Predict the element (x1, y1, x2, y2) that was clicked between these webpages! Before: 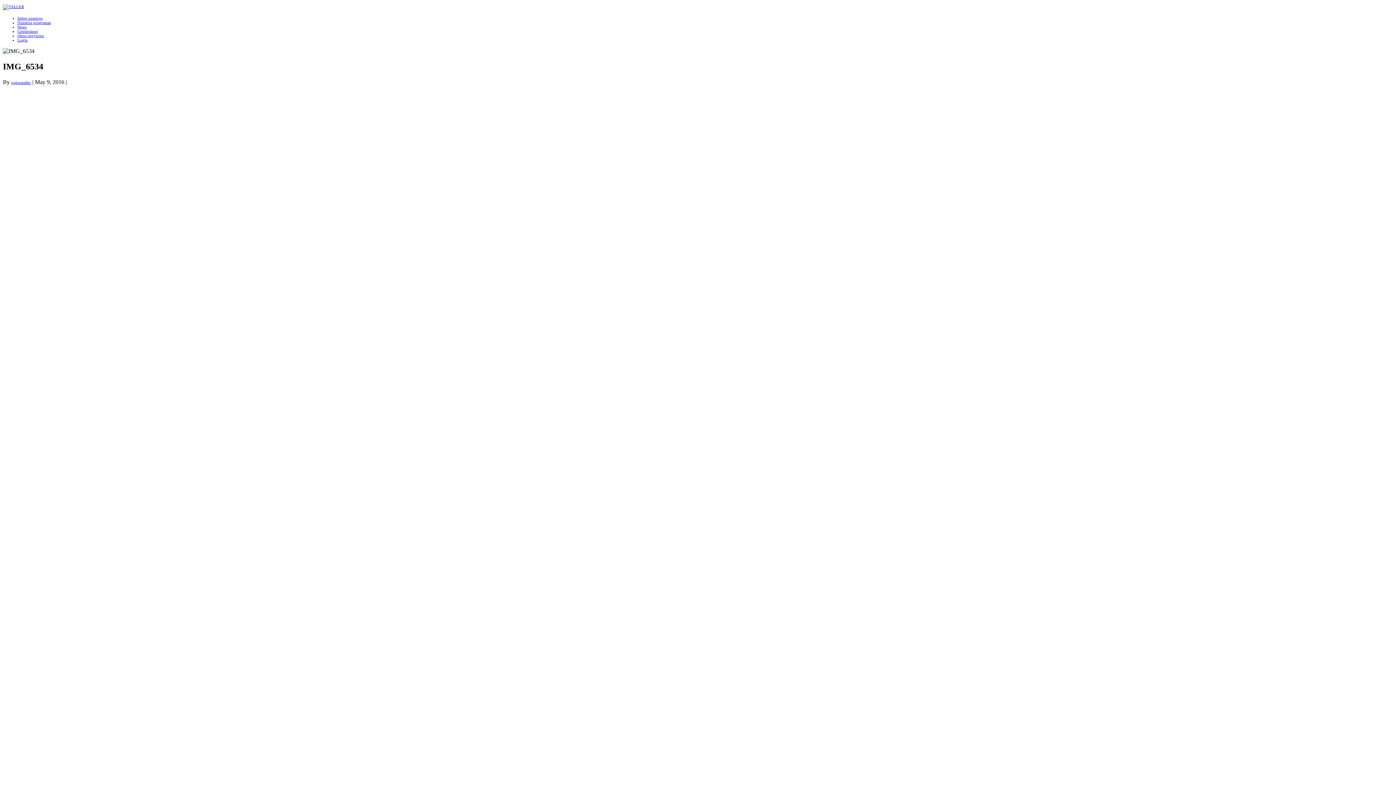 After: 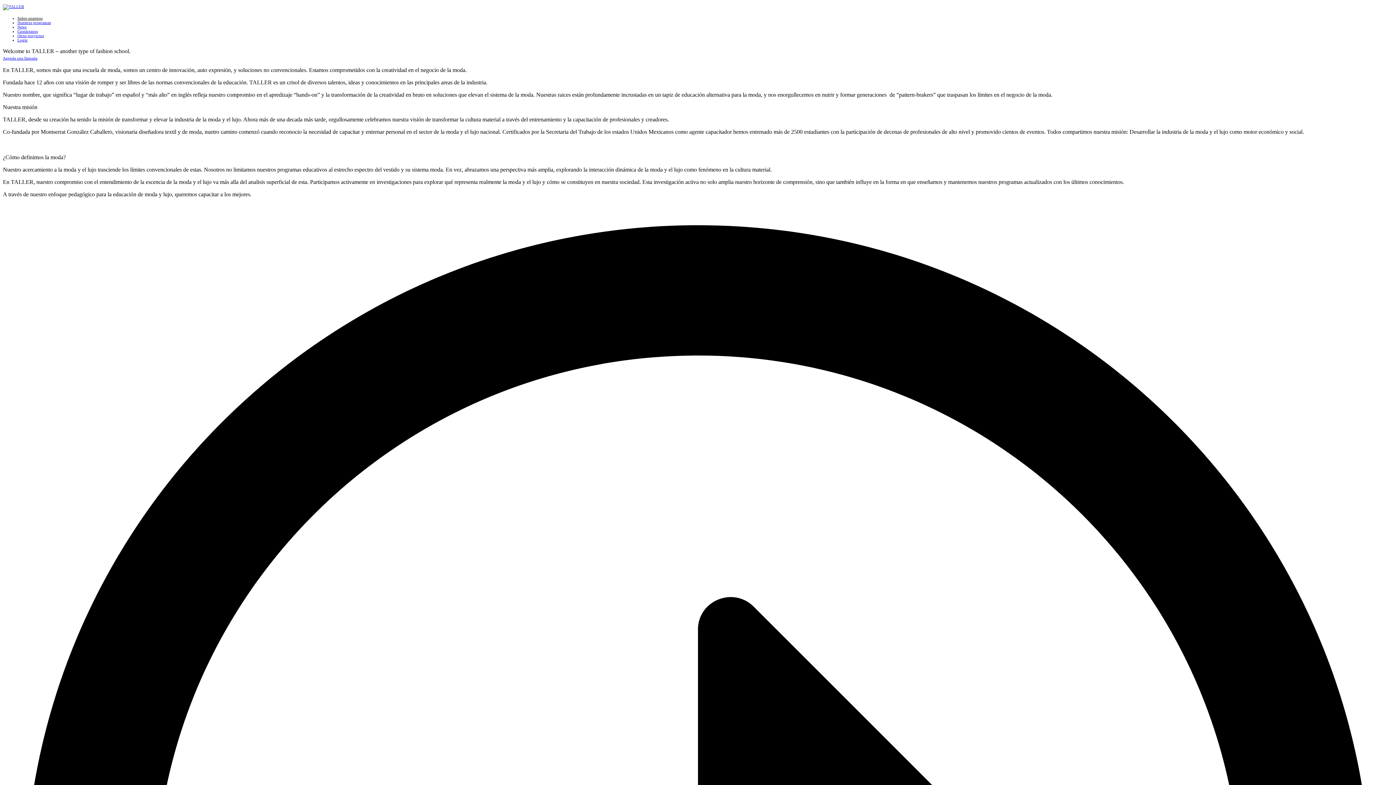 Action: bbox: (17, 16, 42, 20) label: Sobre nosotros